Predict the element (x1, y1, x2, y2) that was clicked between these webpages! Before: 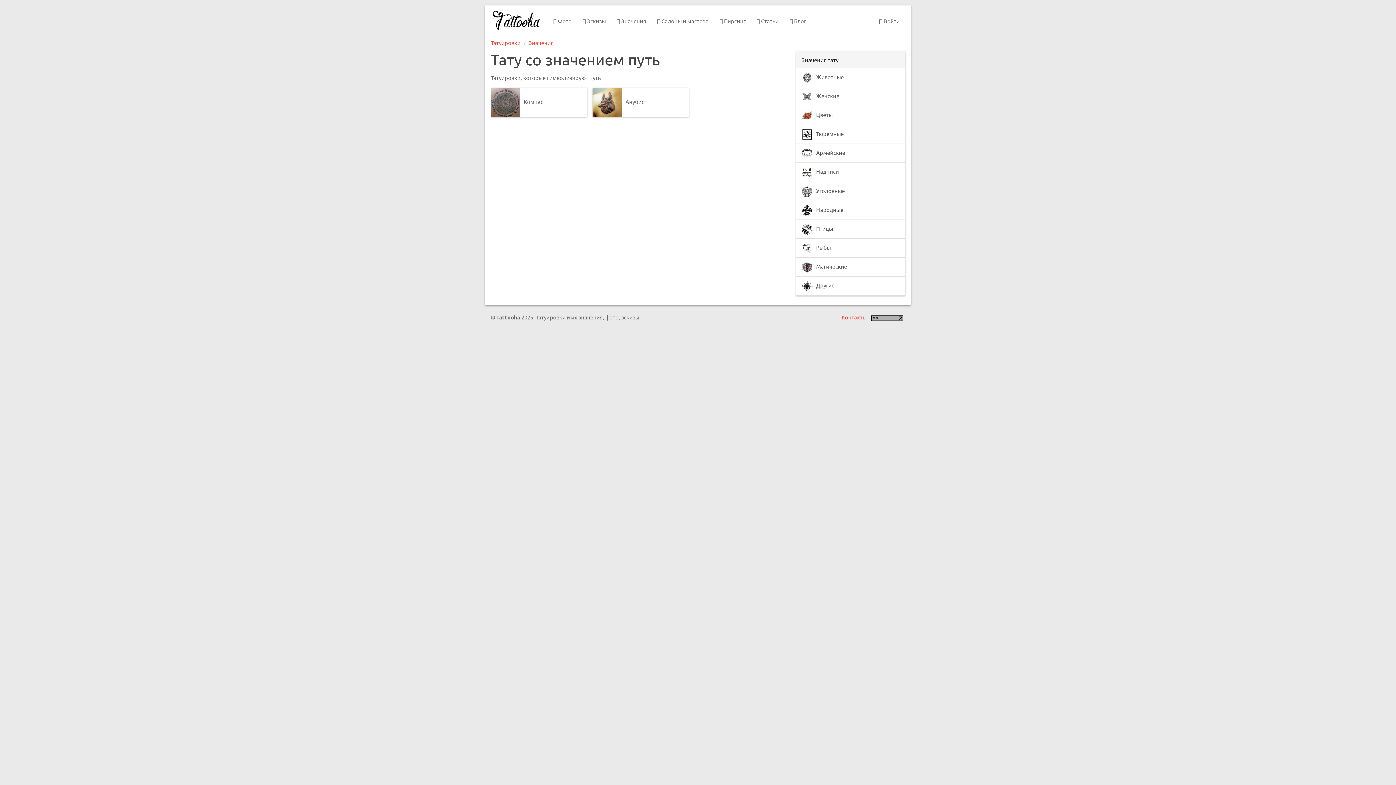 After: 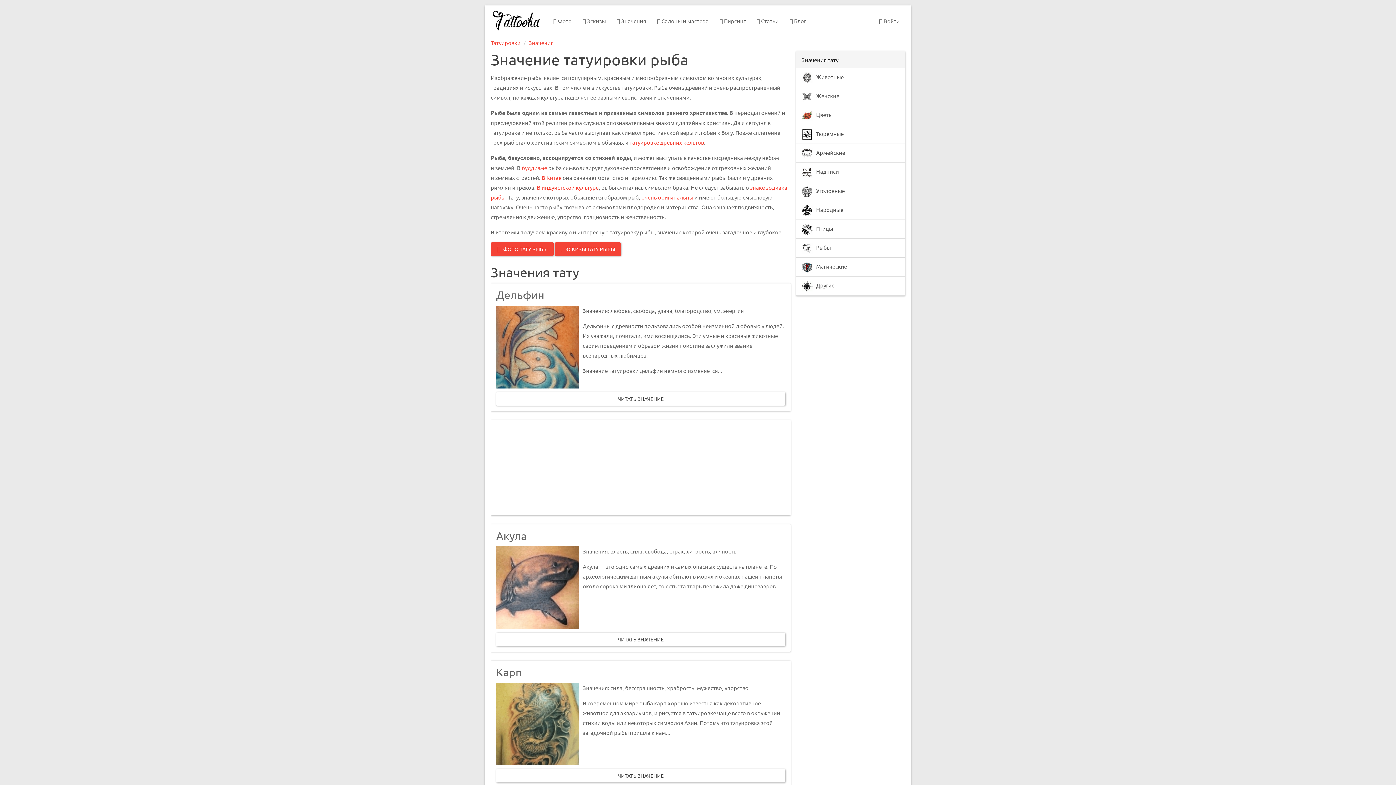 Action: label: Рыбы bbox: (796, 238, 905, 258)